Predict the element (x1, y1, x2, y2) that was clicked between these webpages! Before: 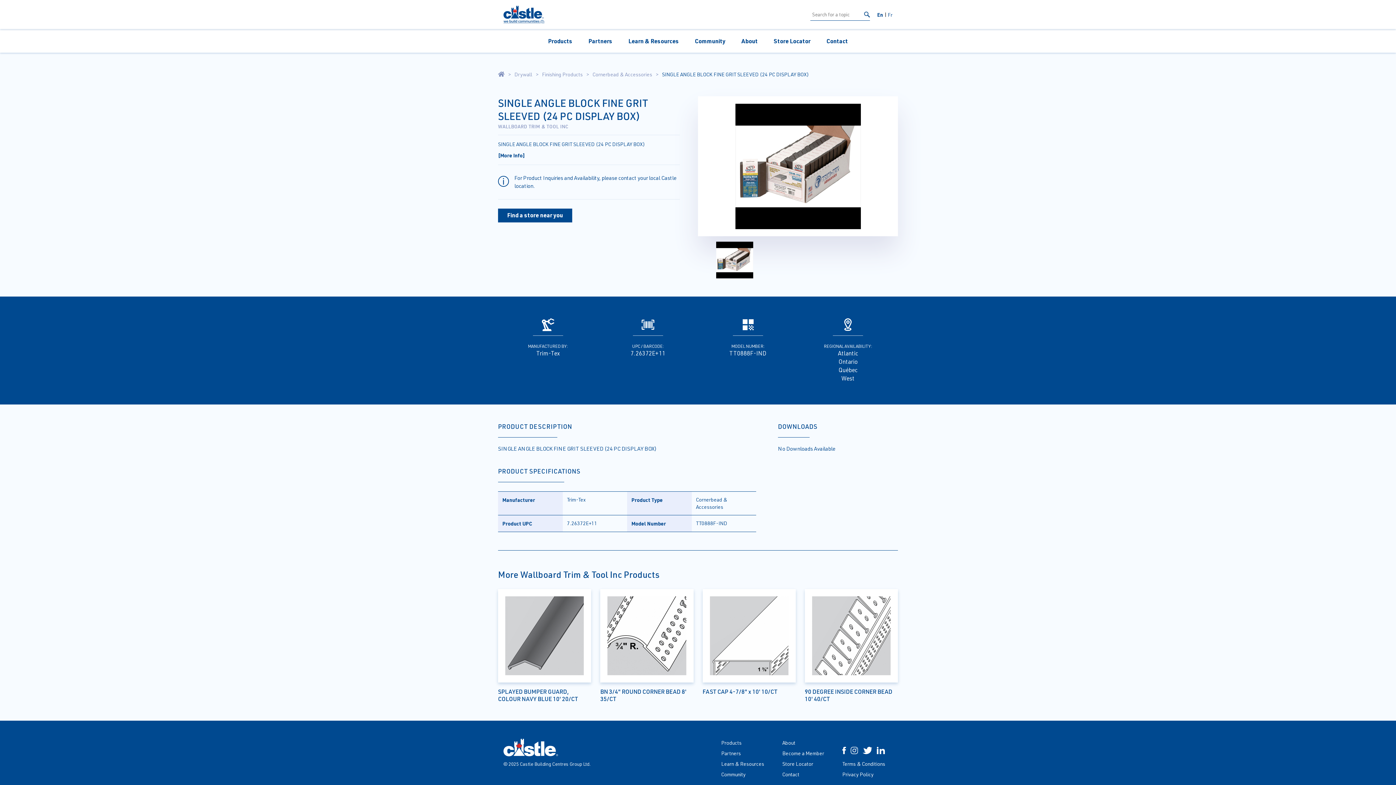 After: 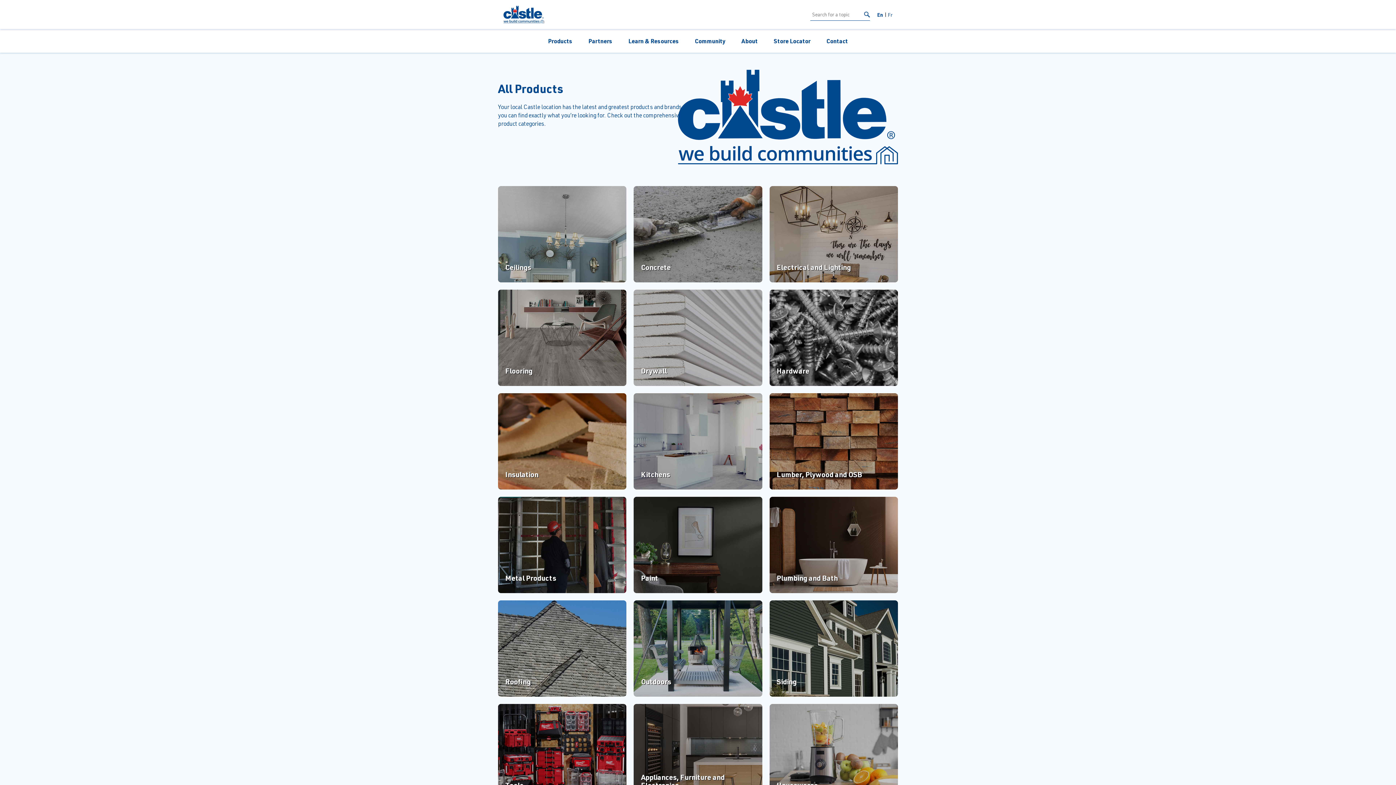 Action: bbox: (721, 739, 741, 746) label: Products